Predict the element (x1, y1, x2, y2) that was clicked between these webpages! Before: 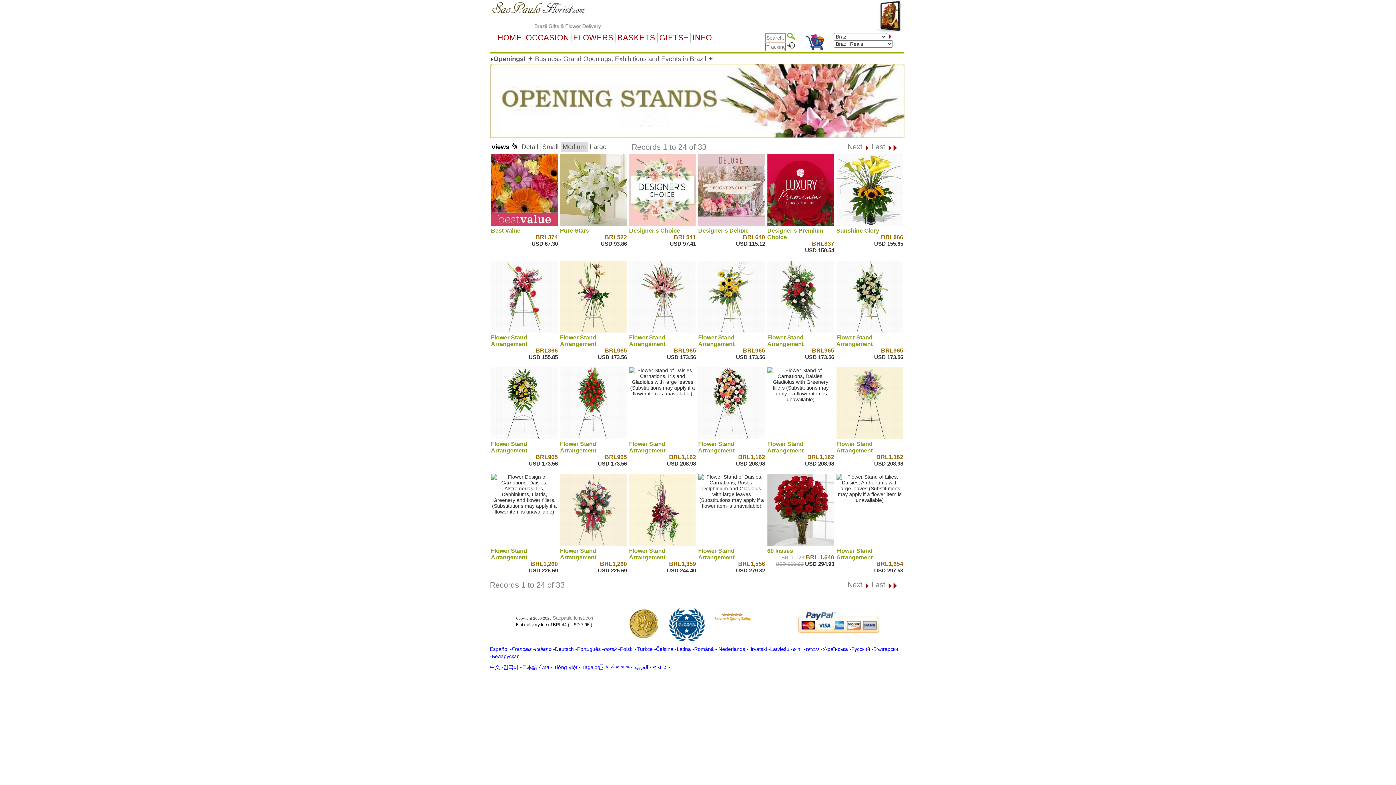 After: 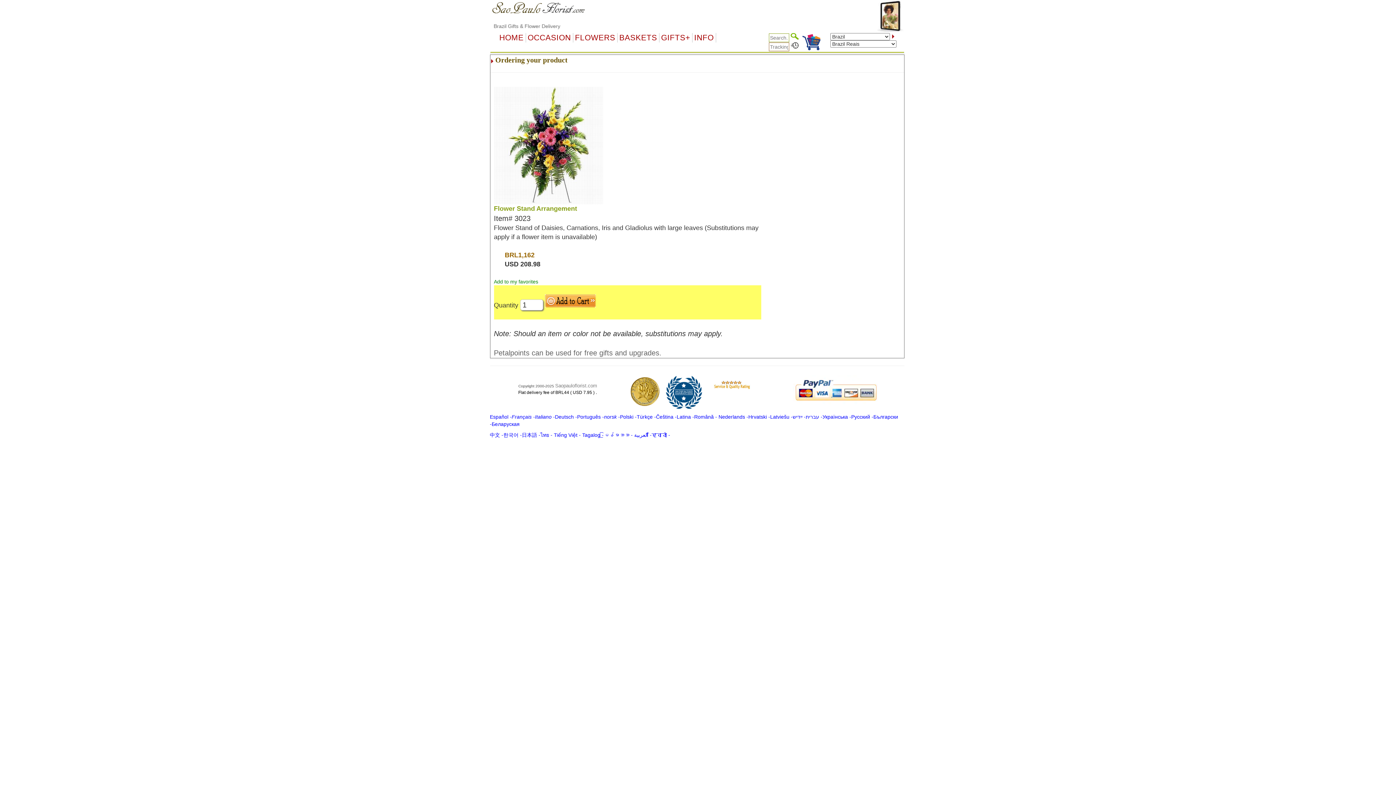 Action: bbox: (629, 367, 696, 441)